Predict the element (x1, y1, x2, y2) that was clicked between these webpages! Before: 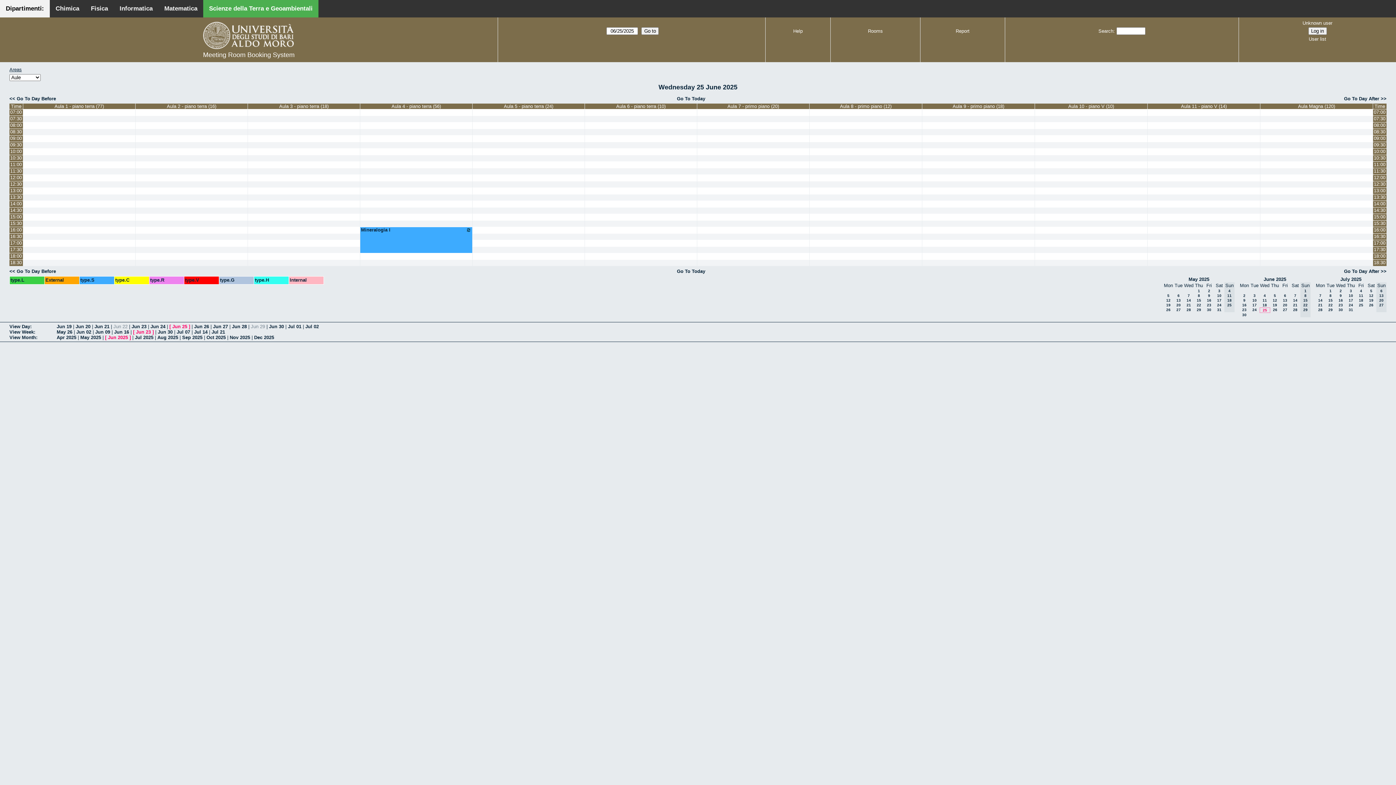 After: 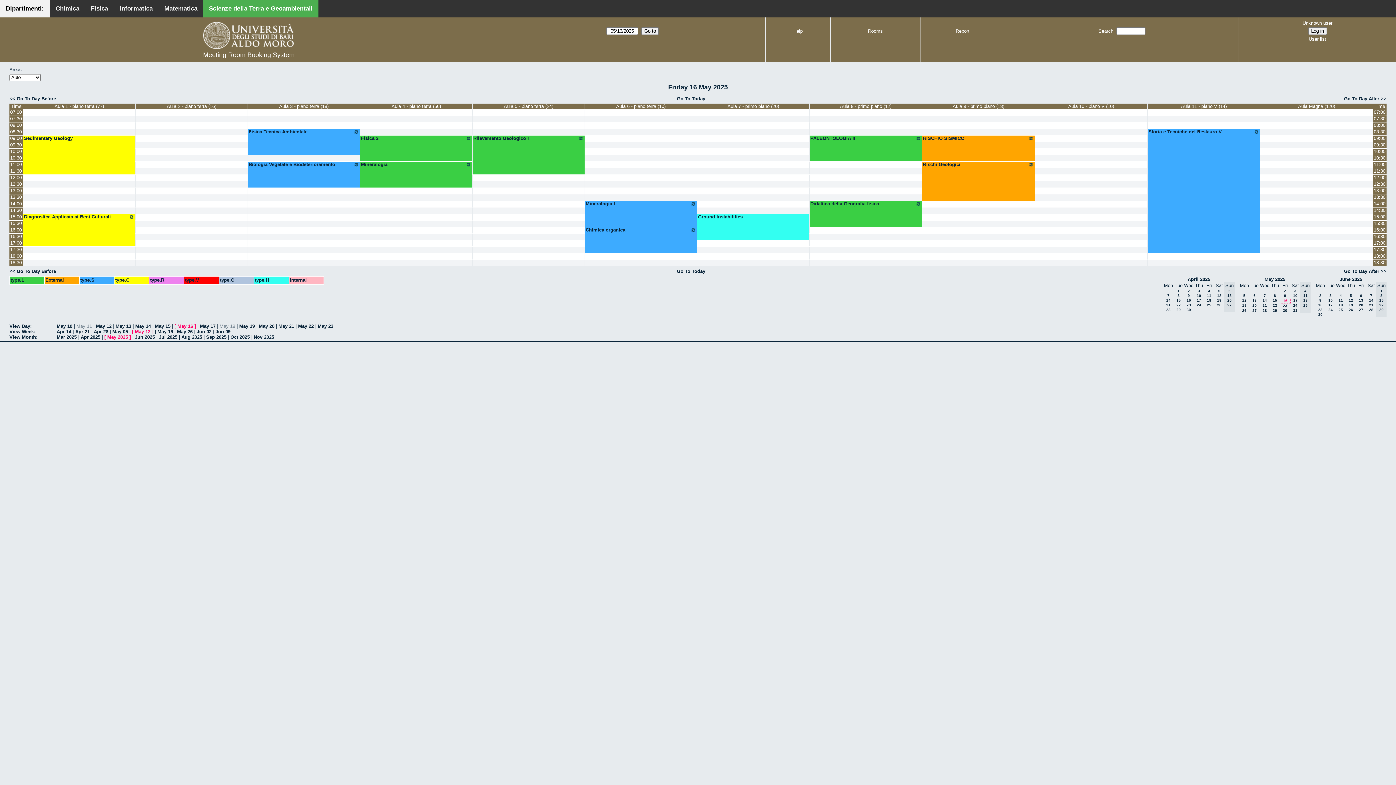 Action: bbox: (1207, 298, 1211, 302) label: 16